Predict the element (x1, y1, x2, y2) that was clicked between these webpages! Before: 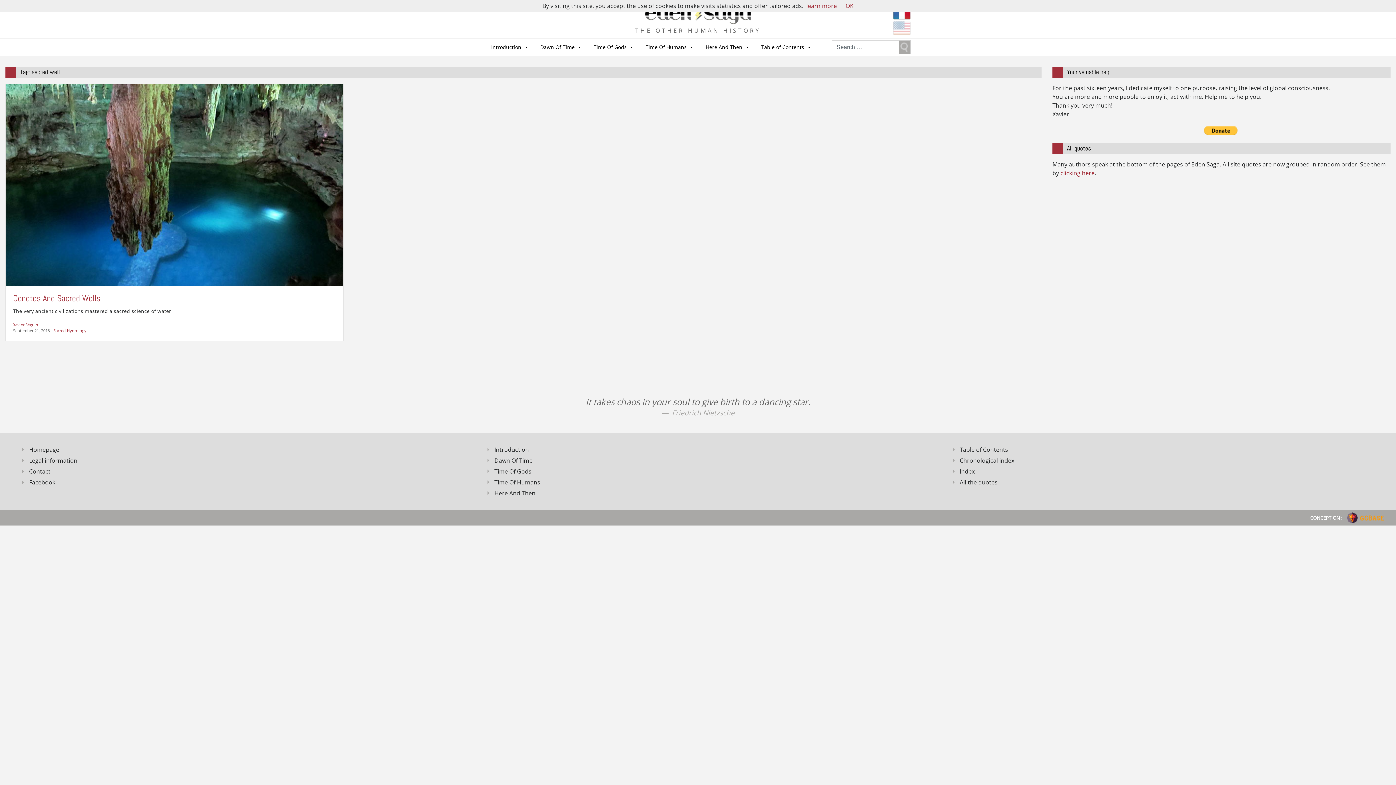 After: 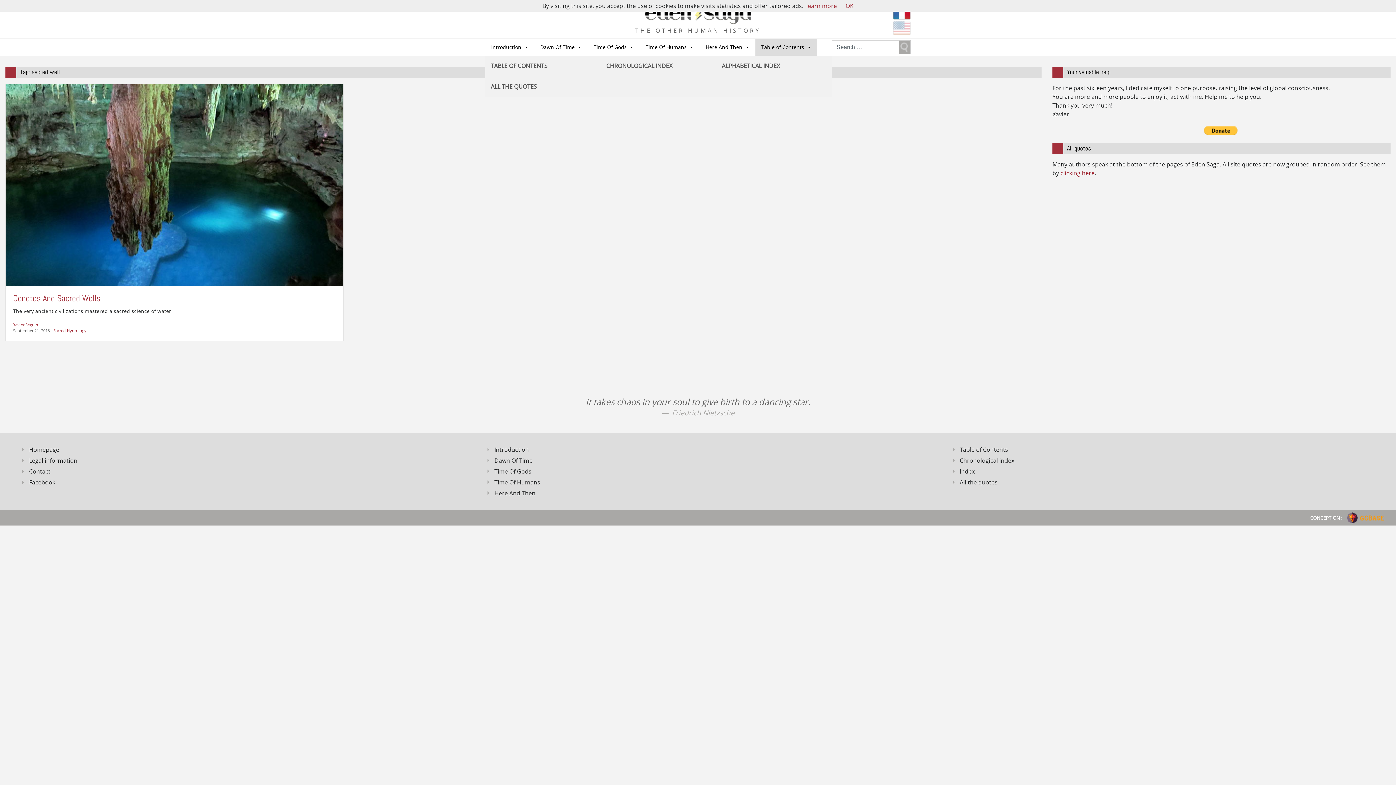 Action: bbox: (755, 38, 817, 55) label: Table of Contents